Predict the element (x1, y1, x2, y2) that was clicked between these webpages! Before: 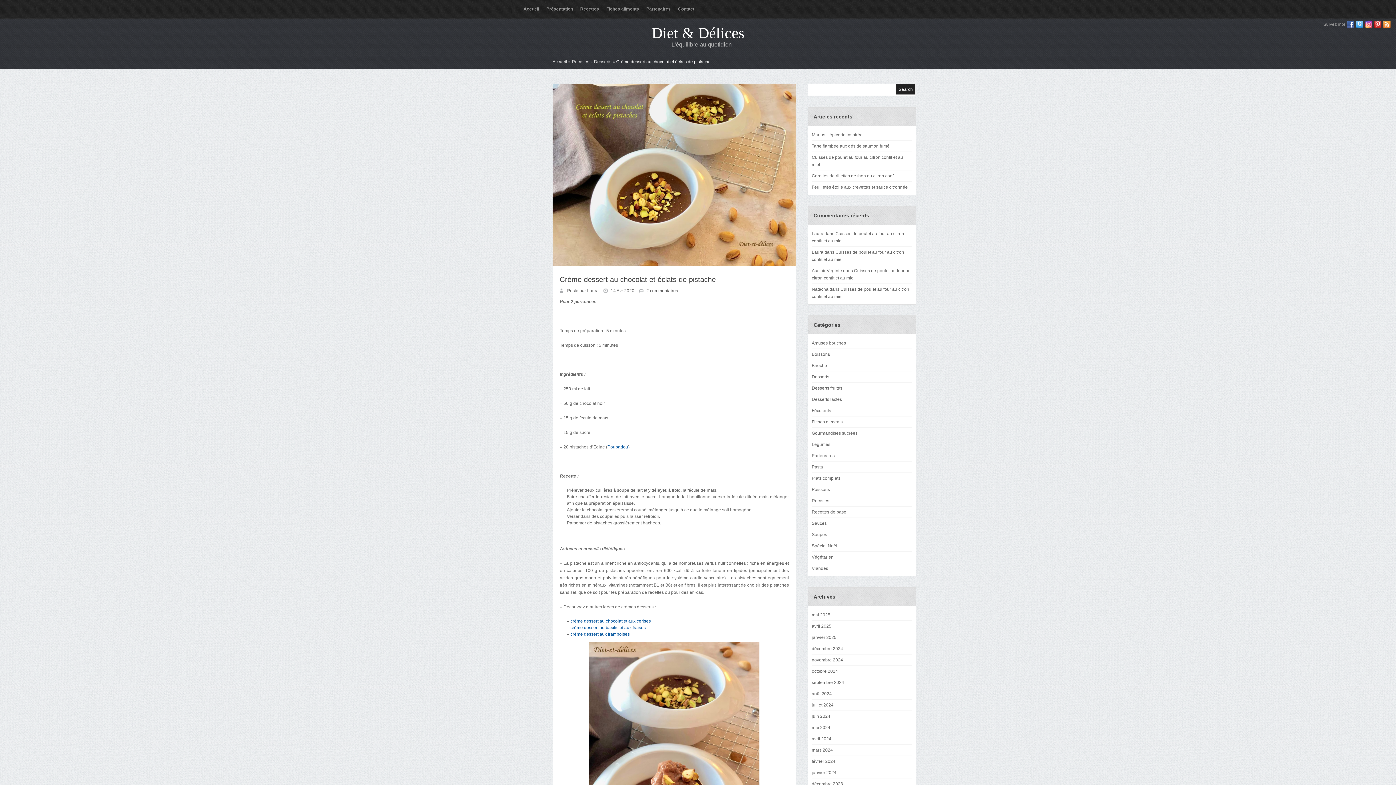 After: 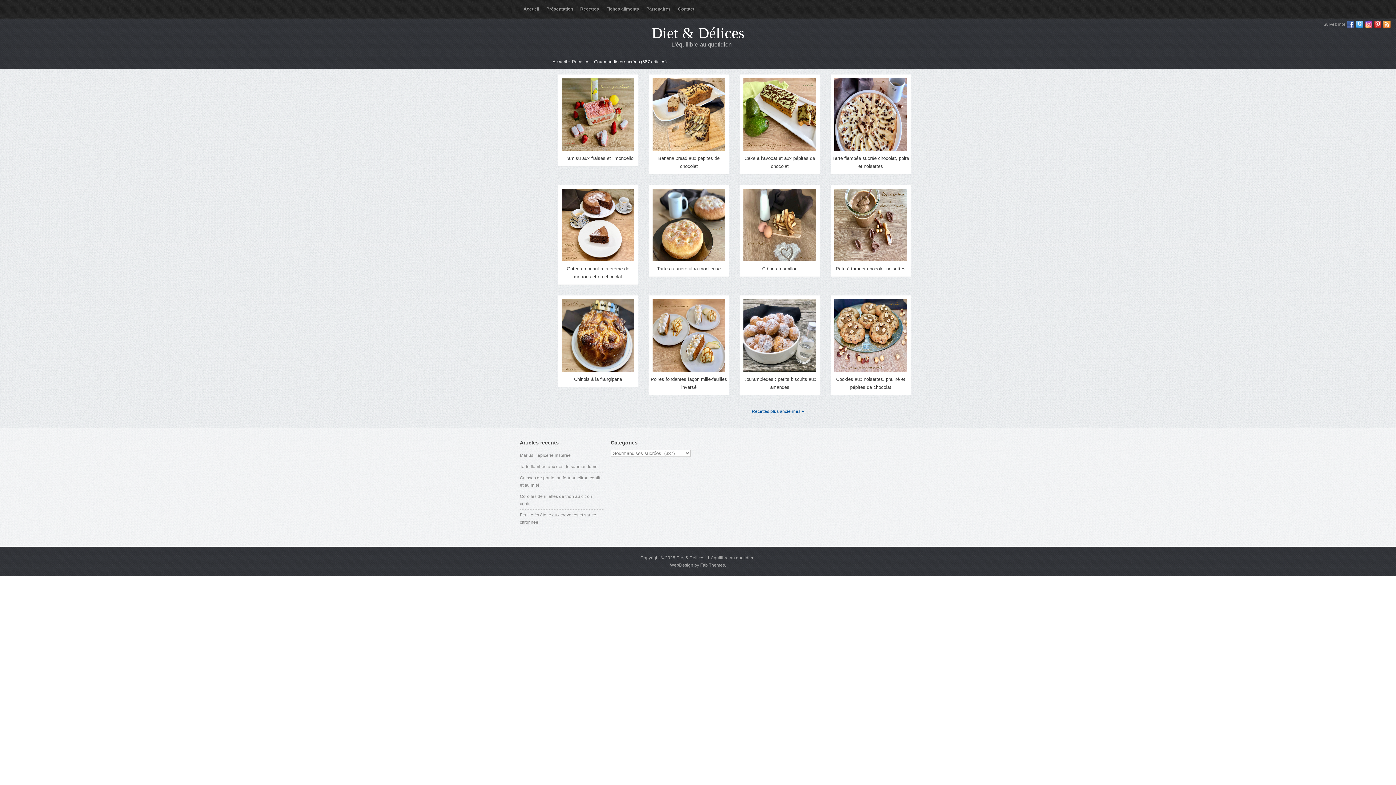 Action: label: Gourmandises sucrées bbox: (812, 428, 912, 438)